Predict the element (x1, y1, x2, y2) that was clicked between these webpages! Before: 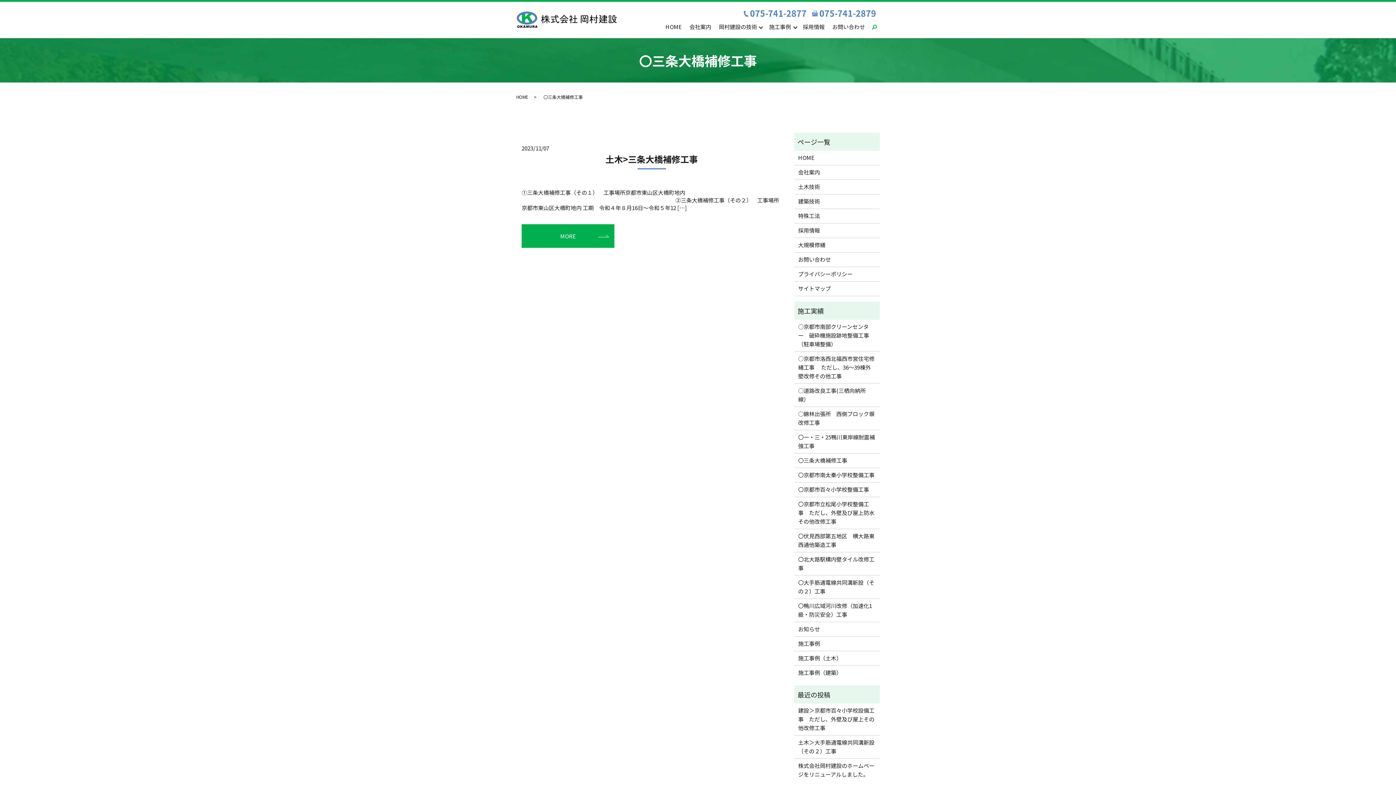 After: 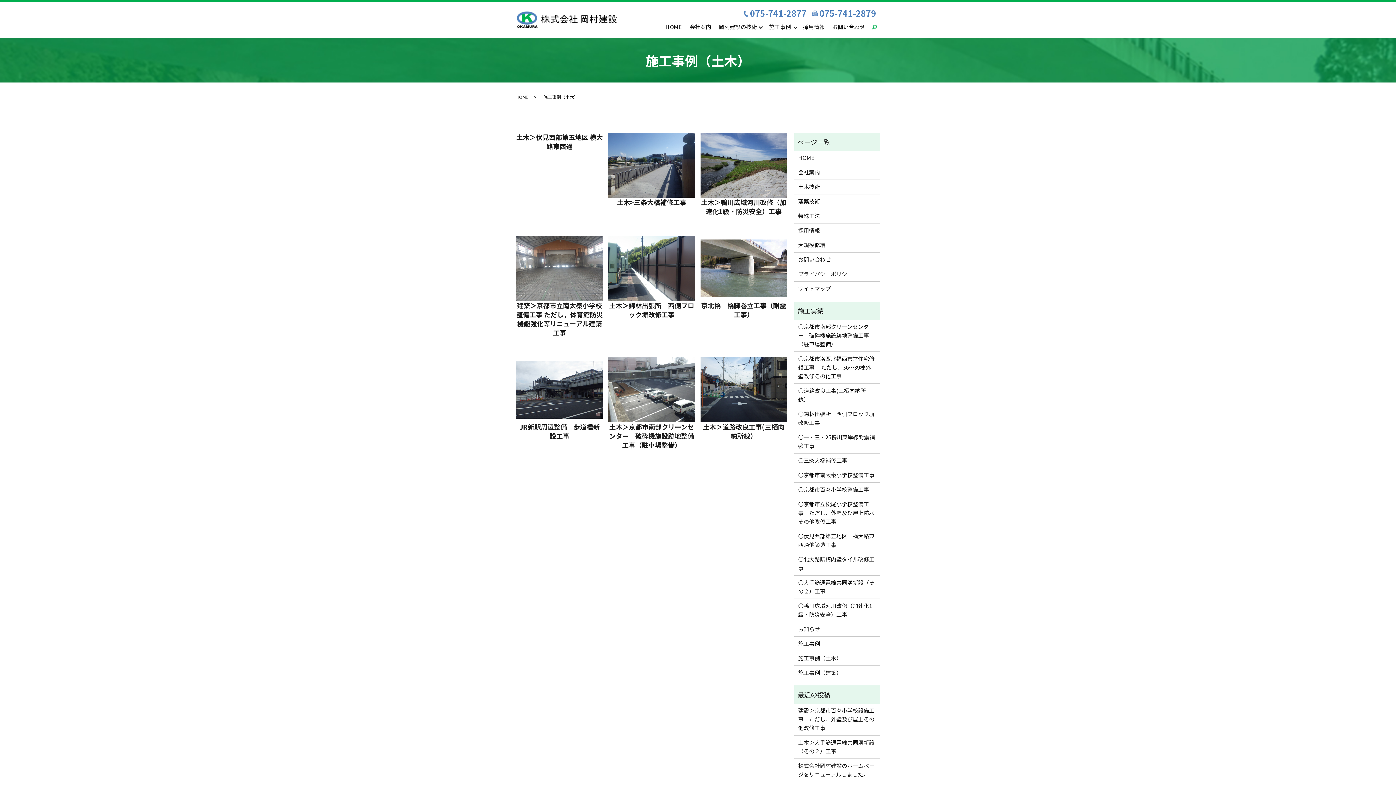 Action: bbox: (798, 654, 876, 663) label: 施工事例（土木）